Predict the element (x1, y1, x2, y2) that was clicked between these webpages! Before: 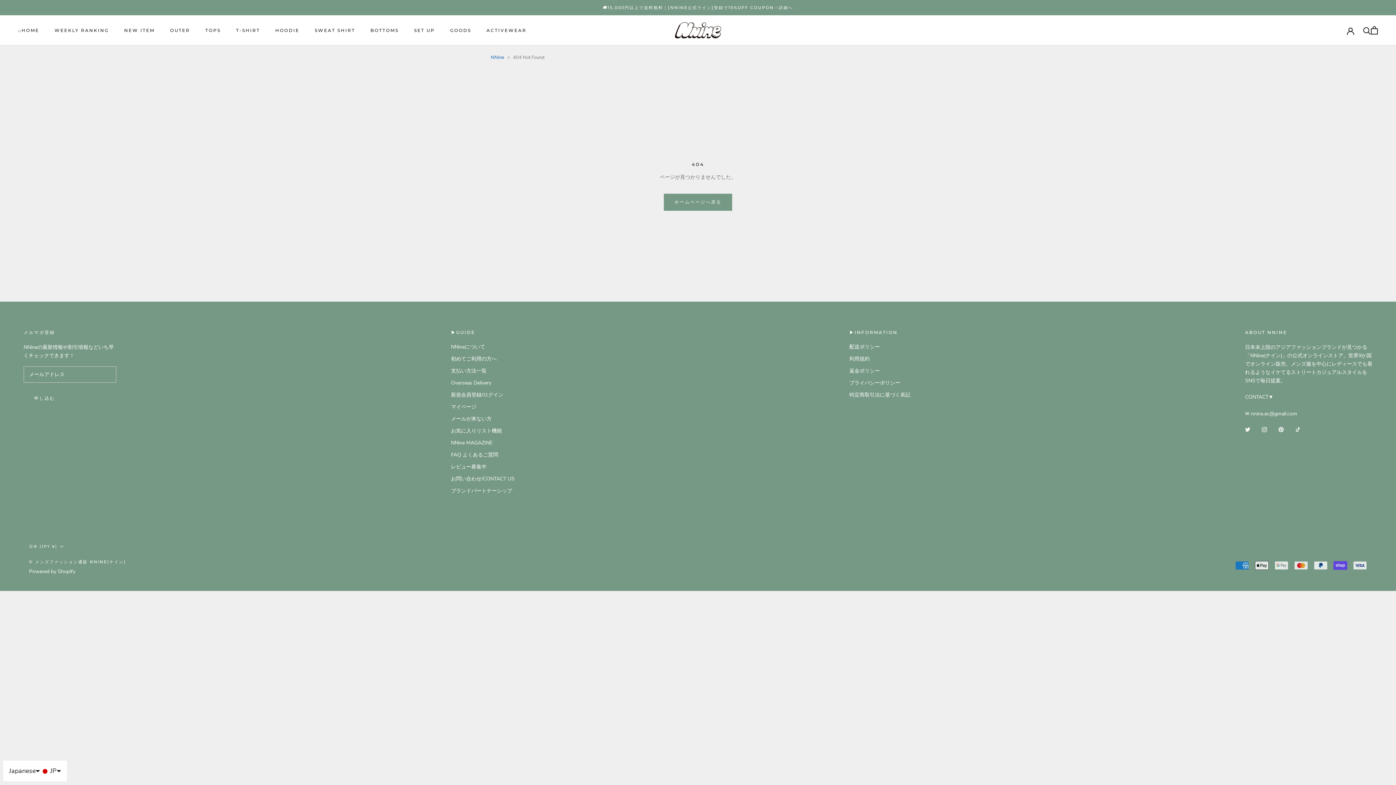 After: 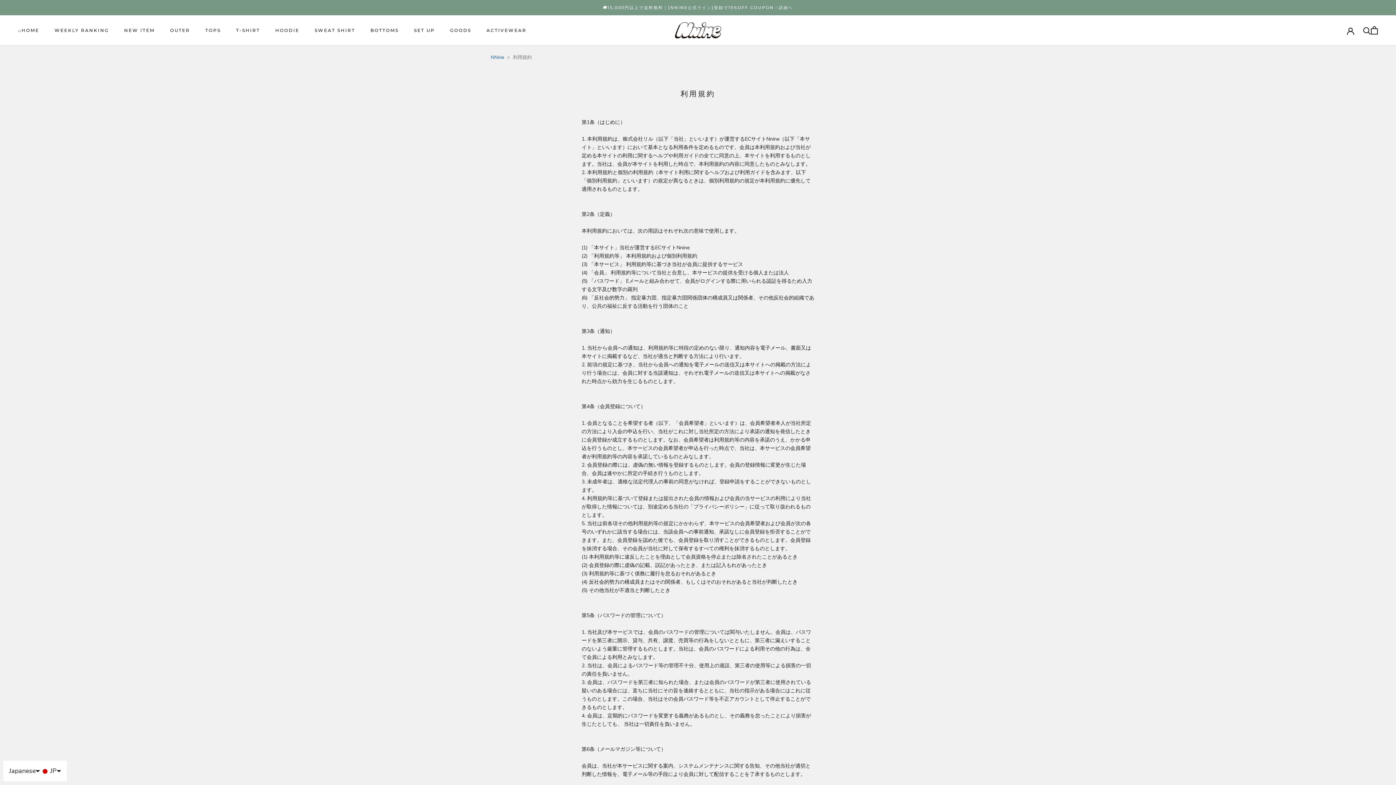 Action: label: 利用規約 bbox: (849, 355, 910, 362)